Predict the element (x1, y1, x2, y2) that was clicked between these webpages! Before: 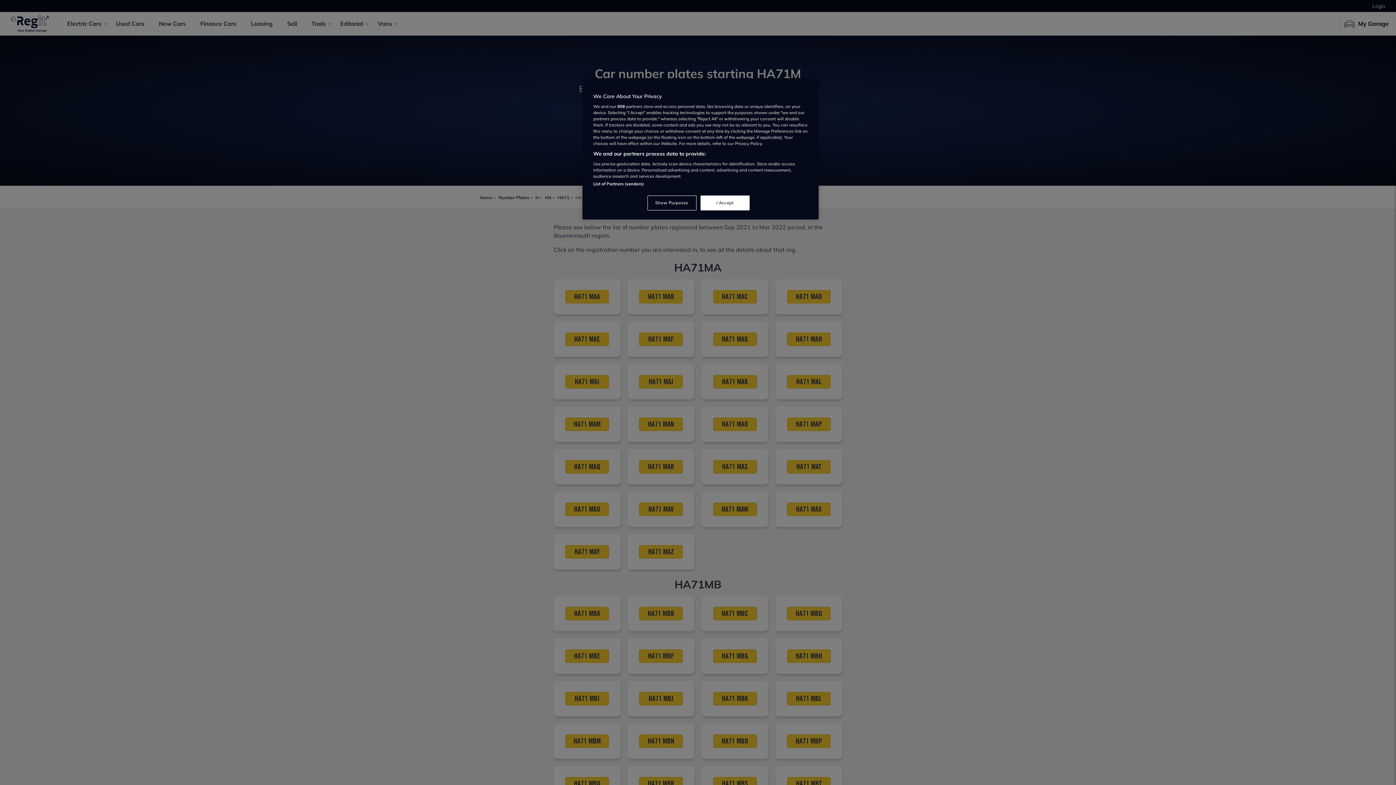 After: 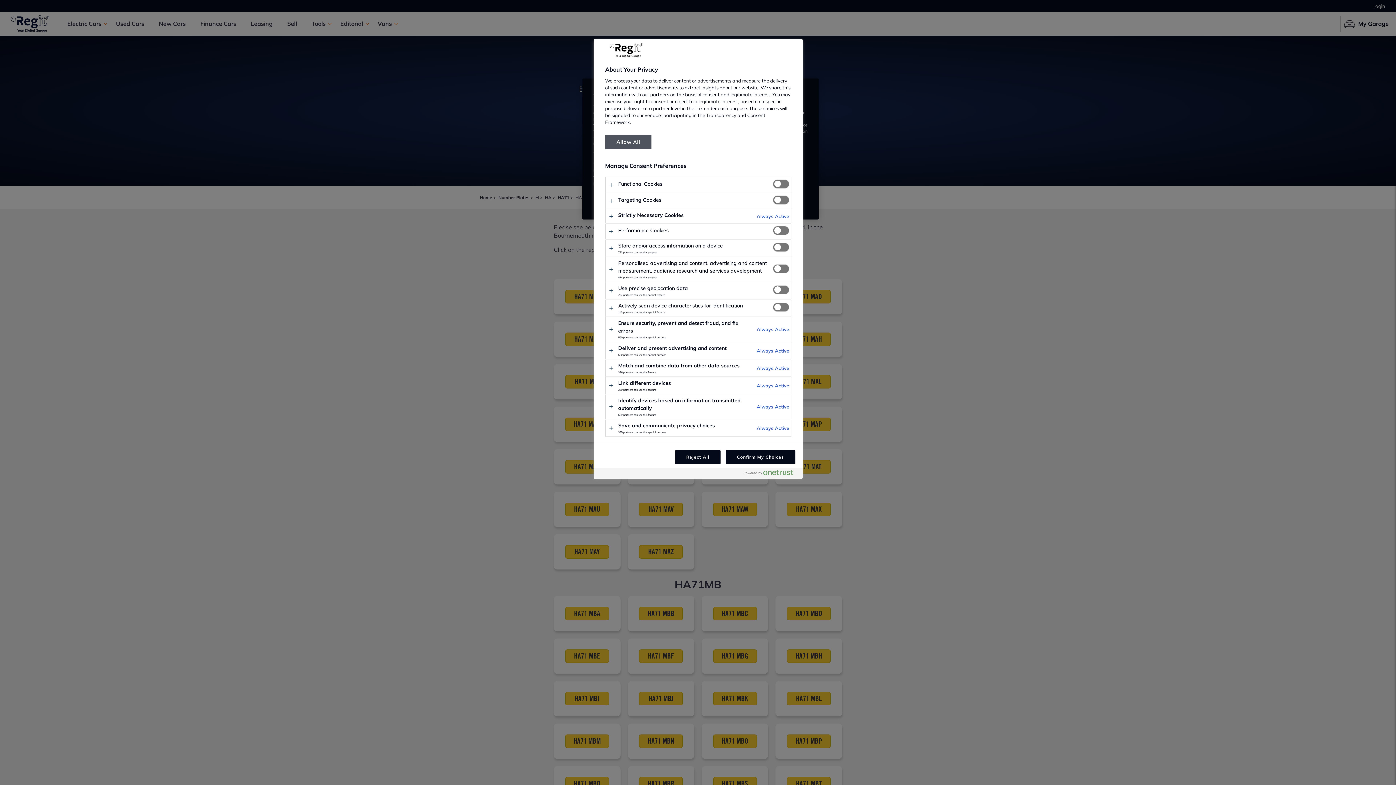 Action: bbox: (647, 195, 696, 210) label: Show Purposes